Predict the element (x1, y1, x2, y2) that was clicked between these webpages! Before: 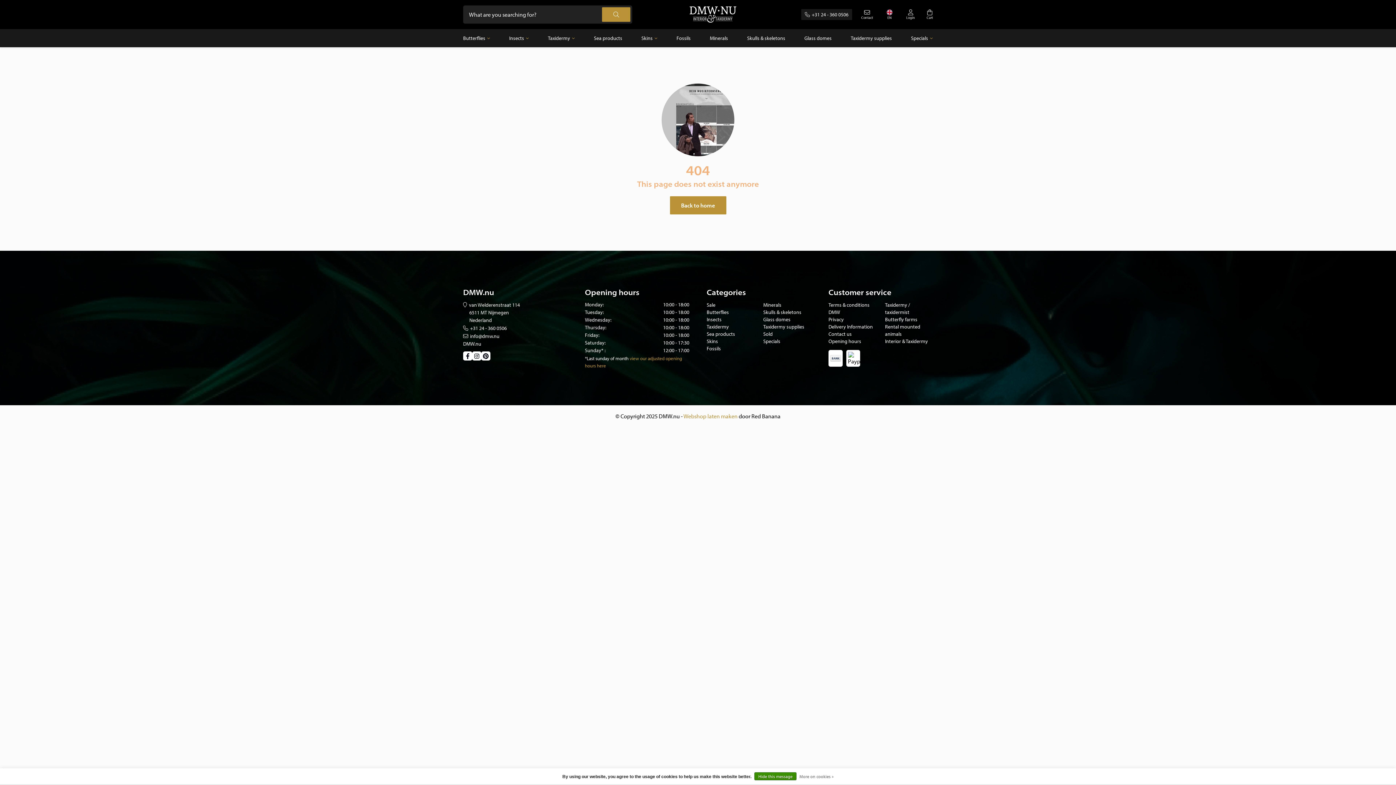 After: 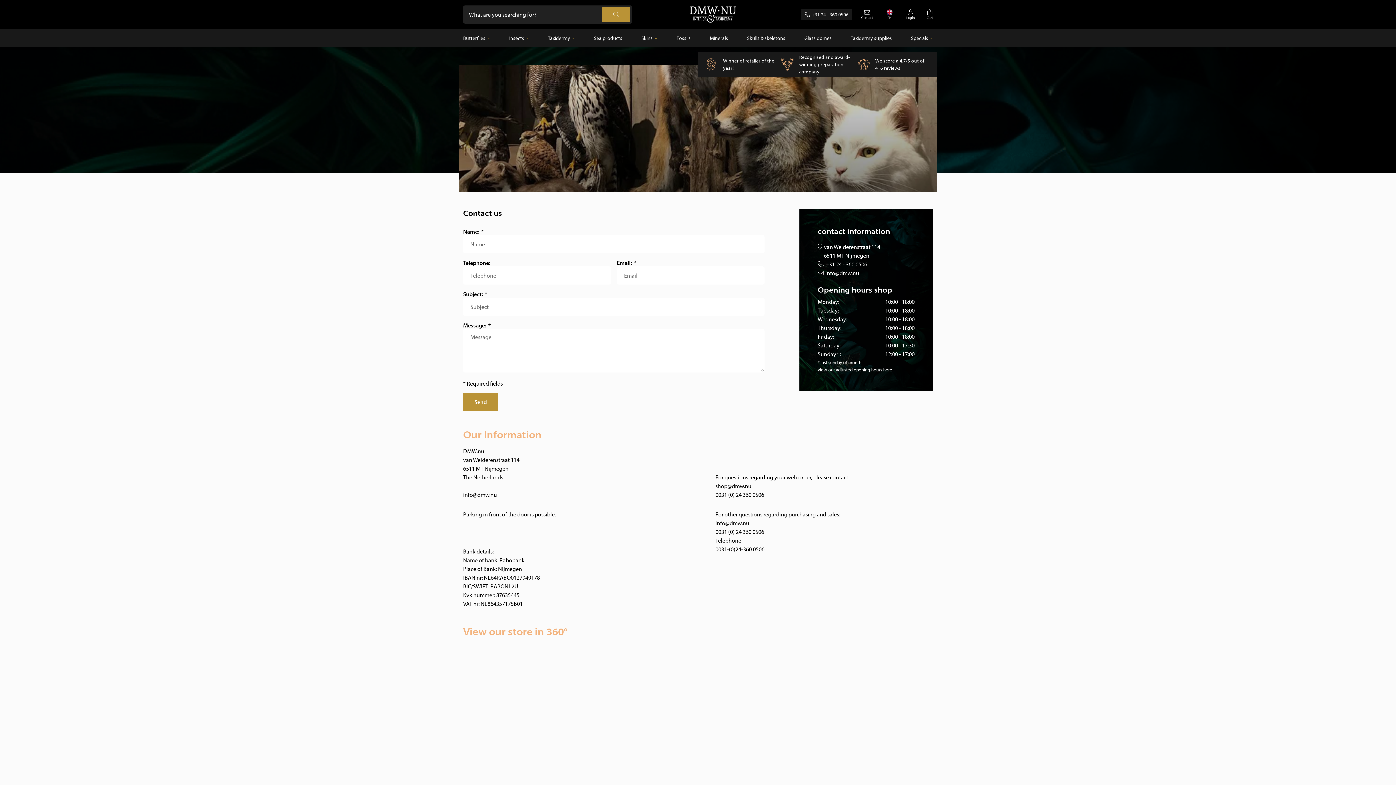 Action: label: Contact bbox: (861, 9, 873, 20)